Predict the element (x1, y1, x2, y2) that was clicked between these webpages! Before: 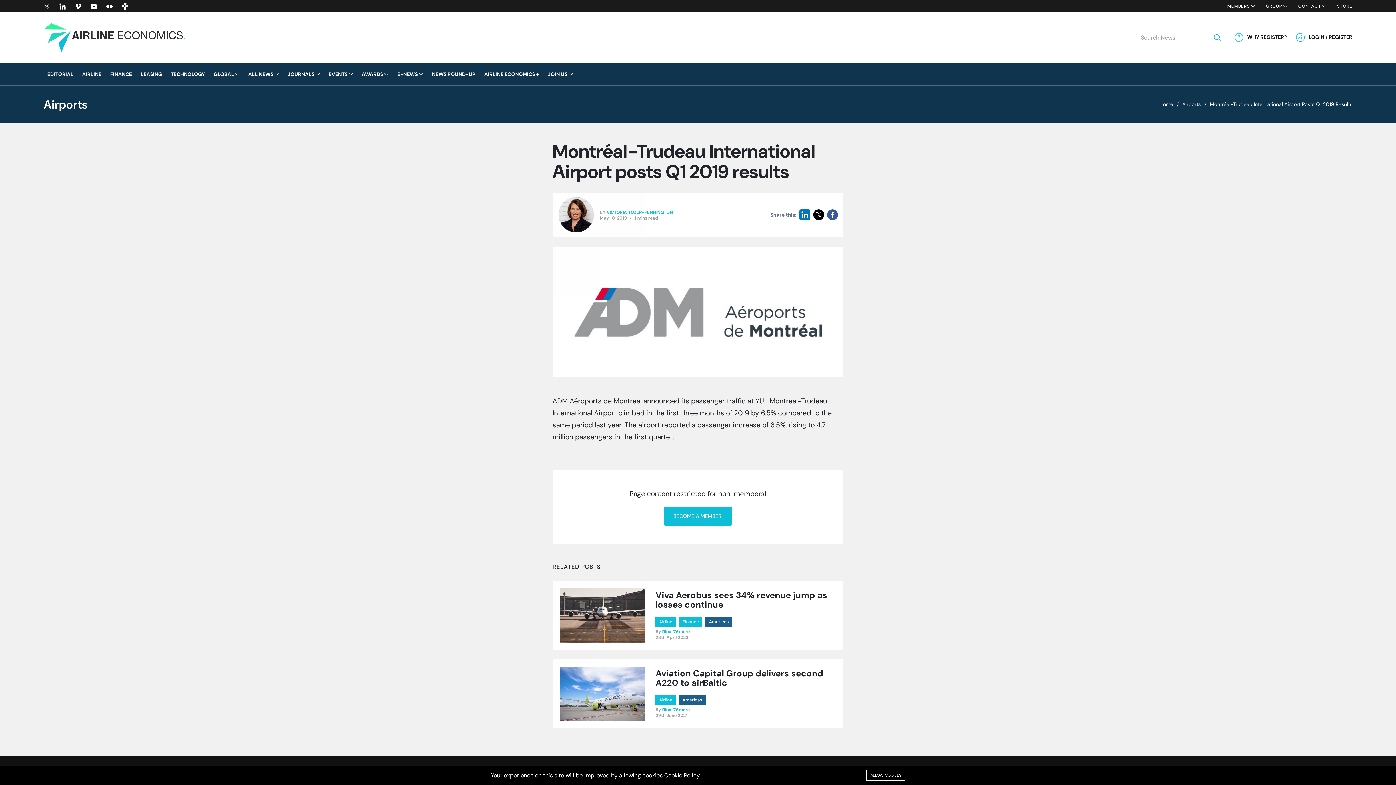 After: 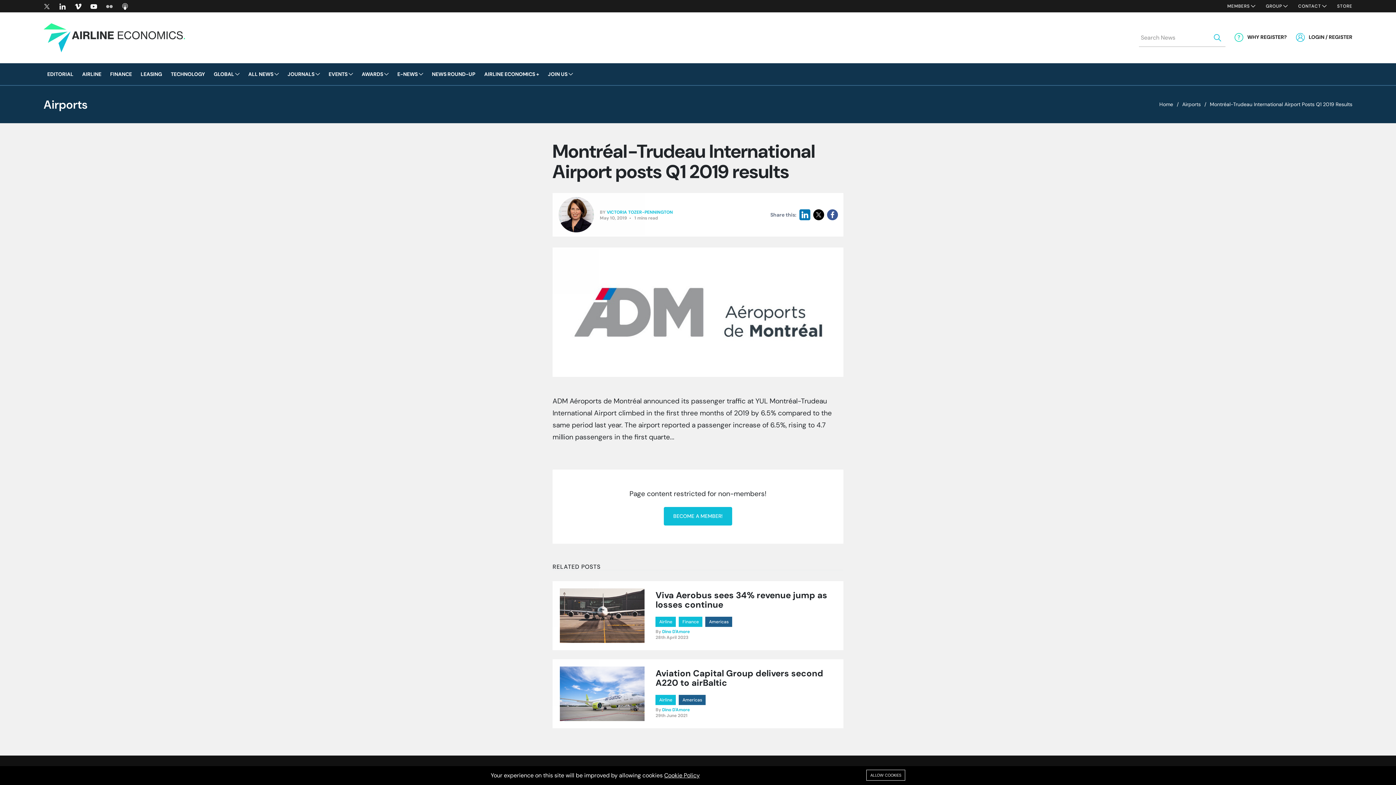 Action: bbox: (106, 3, 112, 9)